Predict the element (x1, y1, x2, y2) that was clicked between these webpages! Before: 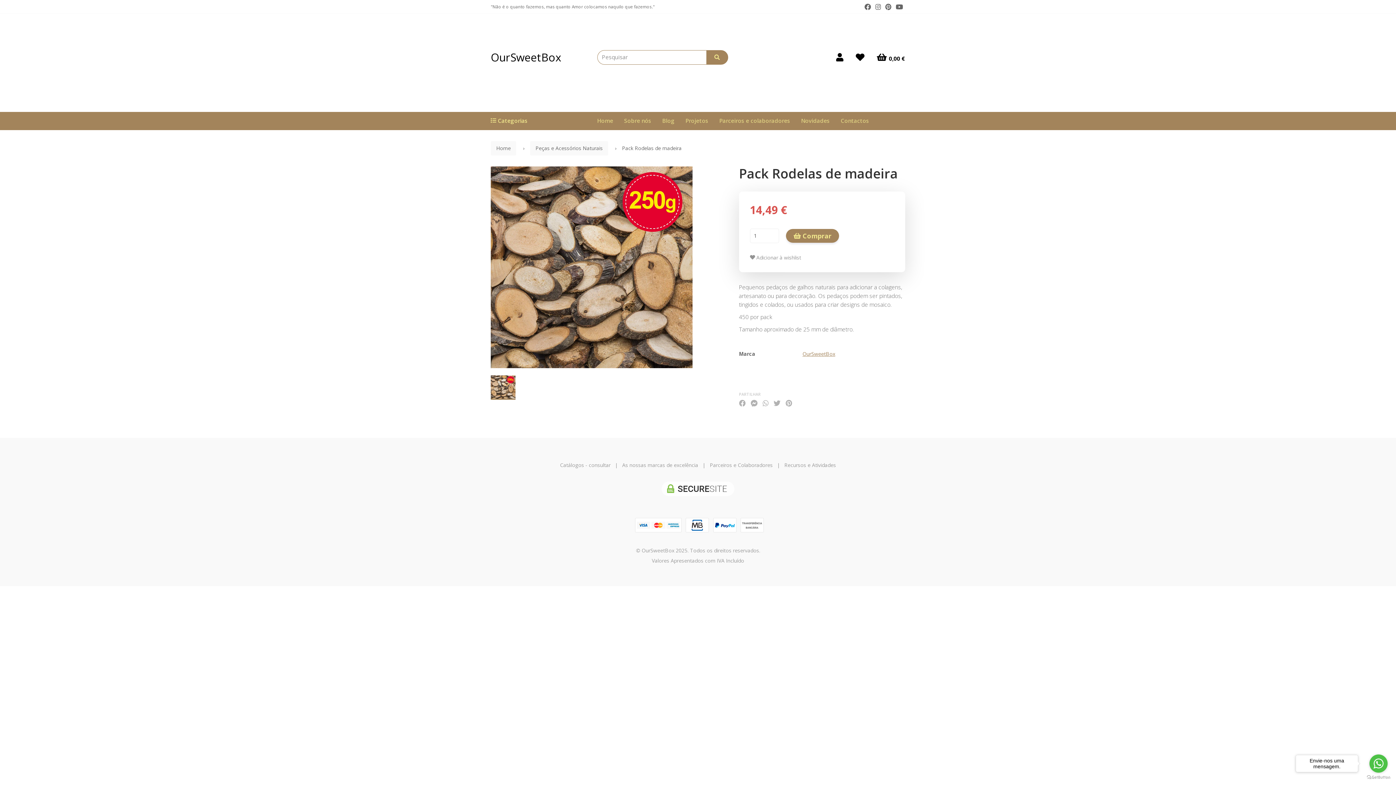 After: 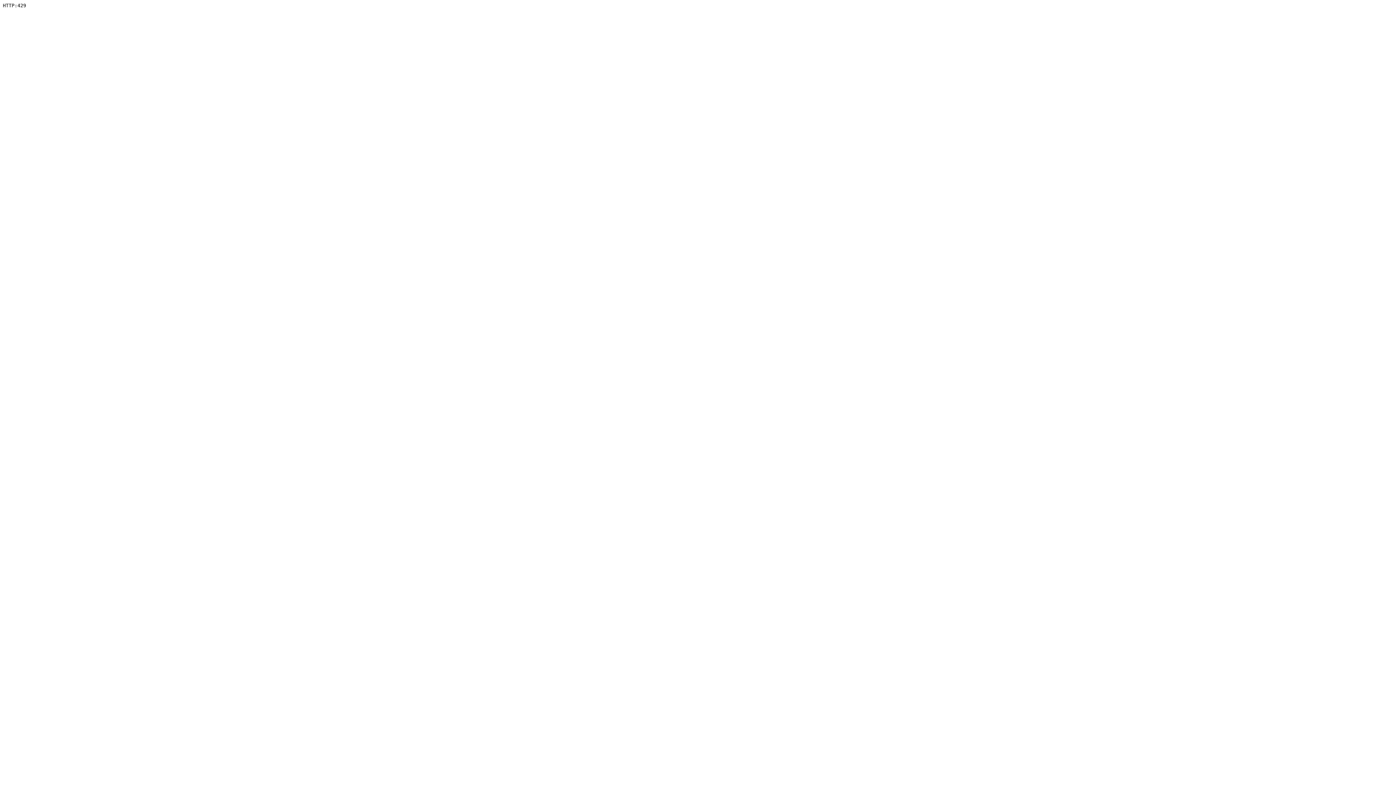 Action: label: Catálogos - consultar bbox: (560, 461, 610, 468)